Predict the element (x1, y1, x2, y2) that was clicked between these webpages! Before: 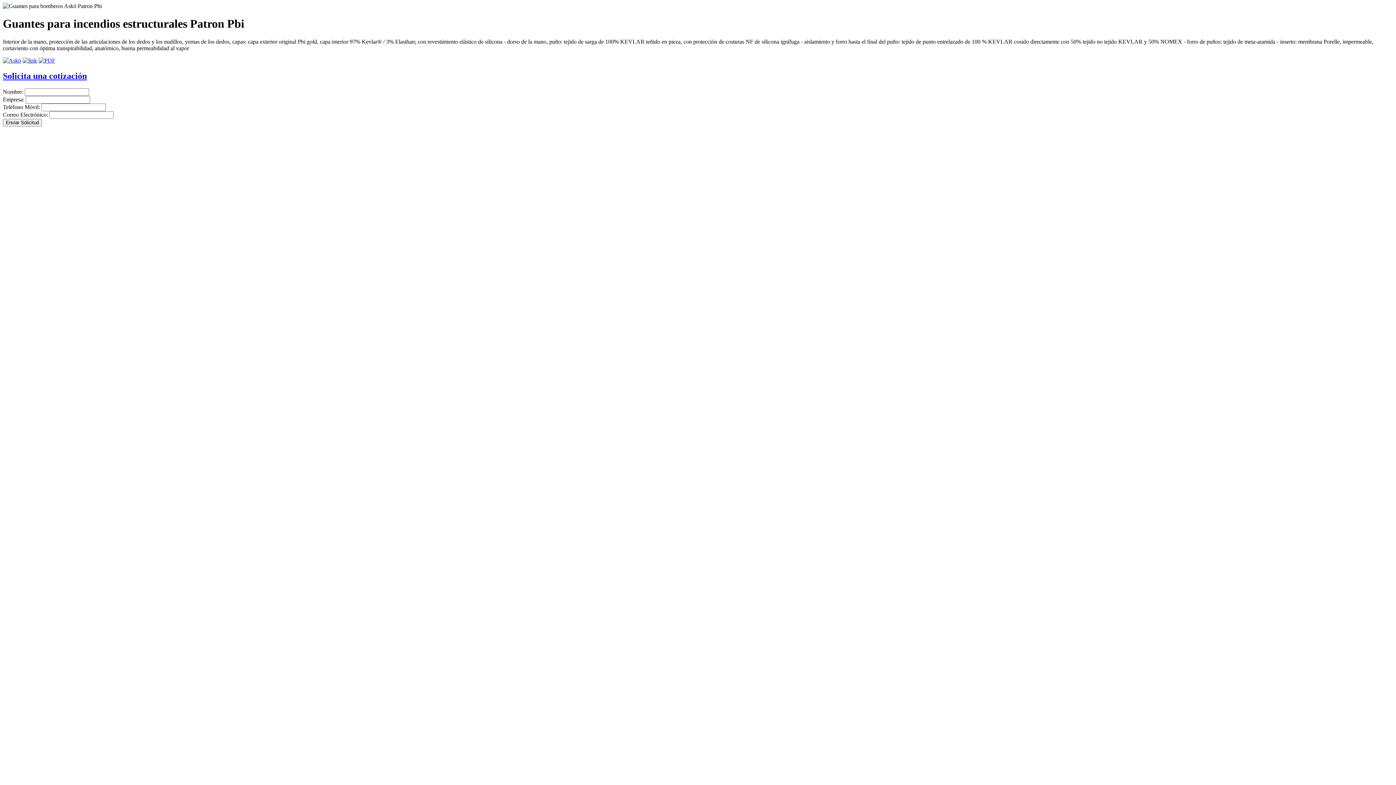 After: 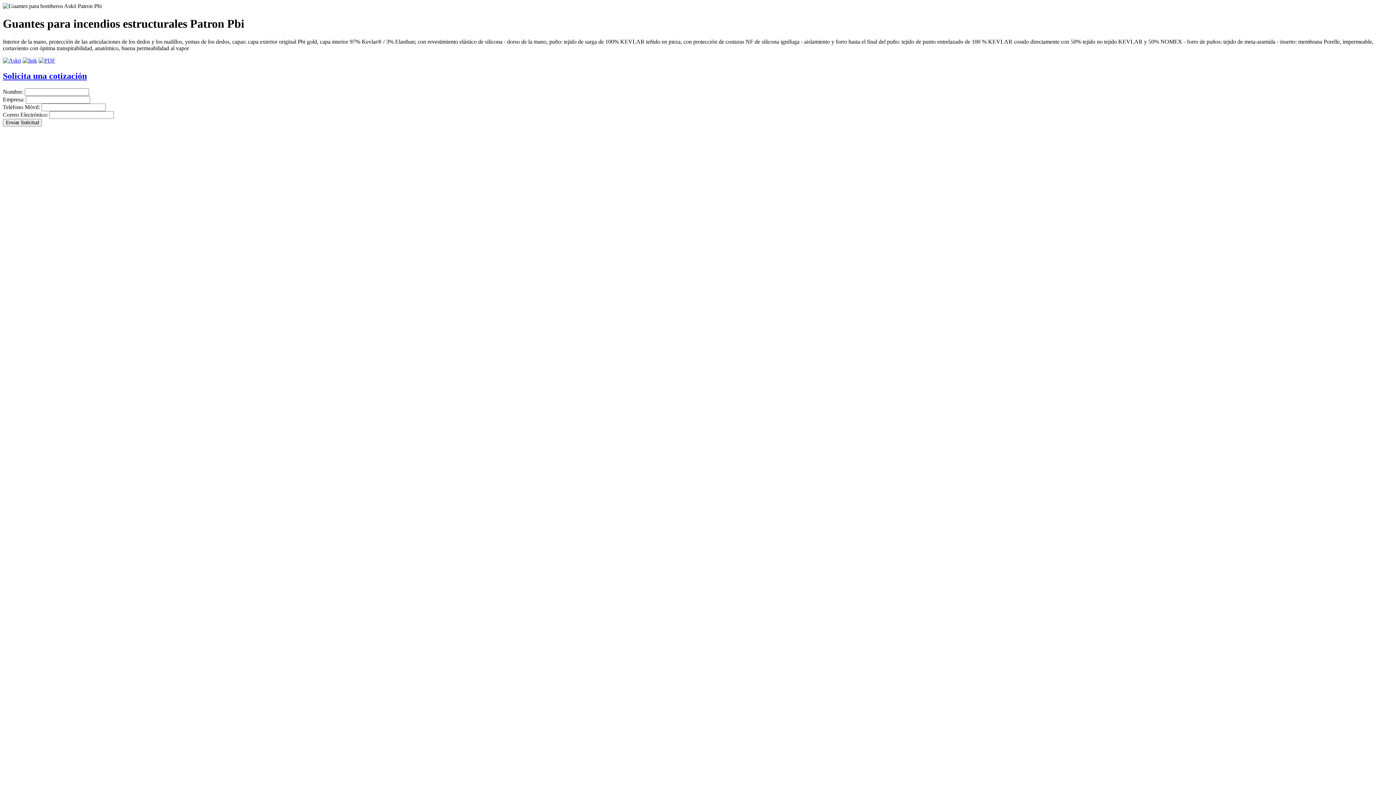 Action: label: Solicita una cotización bbox: (2, 71, 1393, 81)